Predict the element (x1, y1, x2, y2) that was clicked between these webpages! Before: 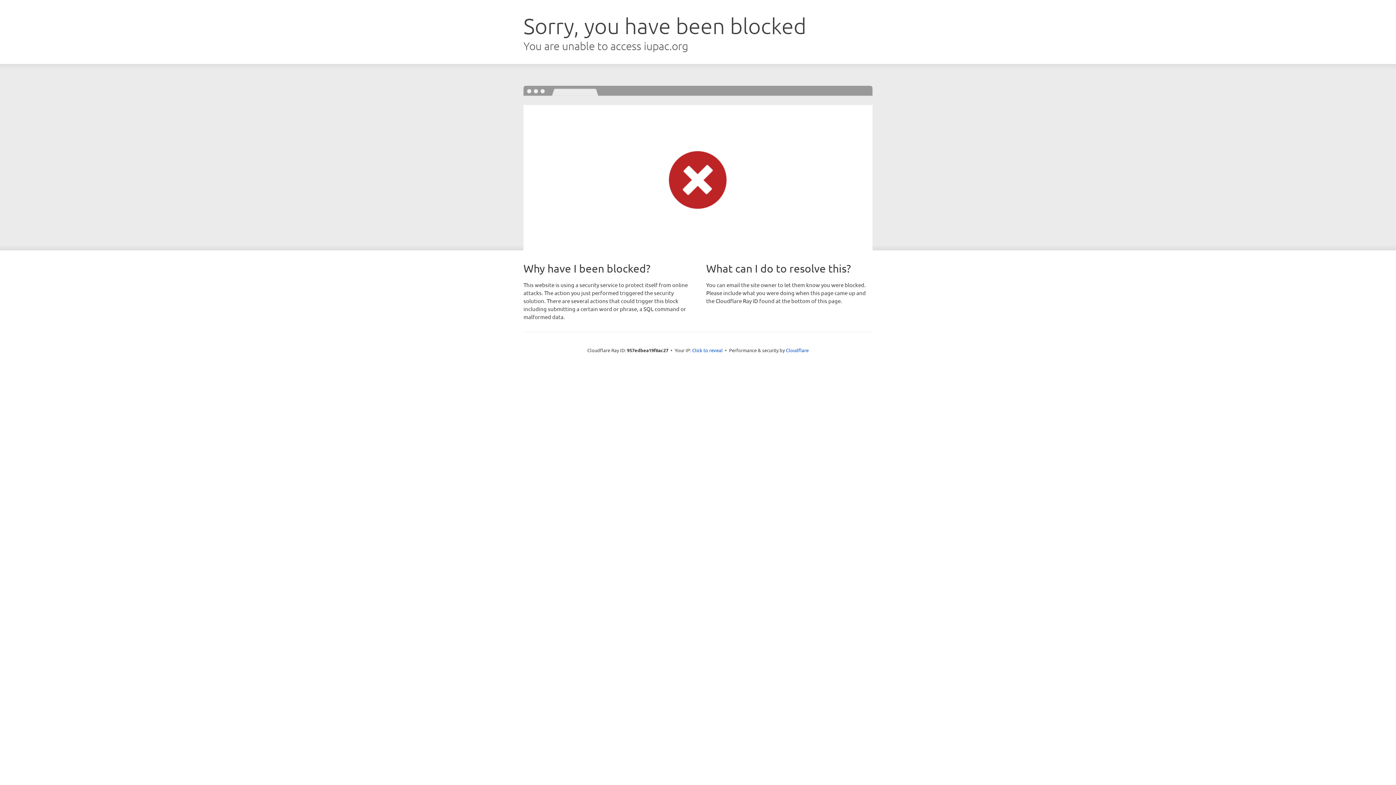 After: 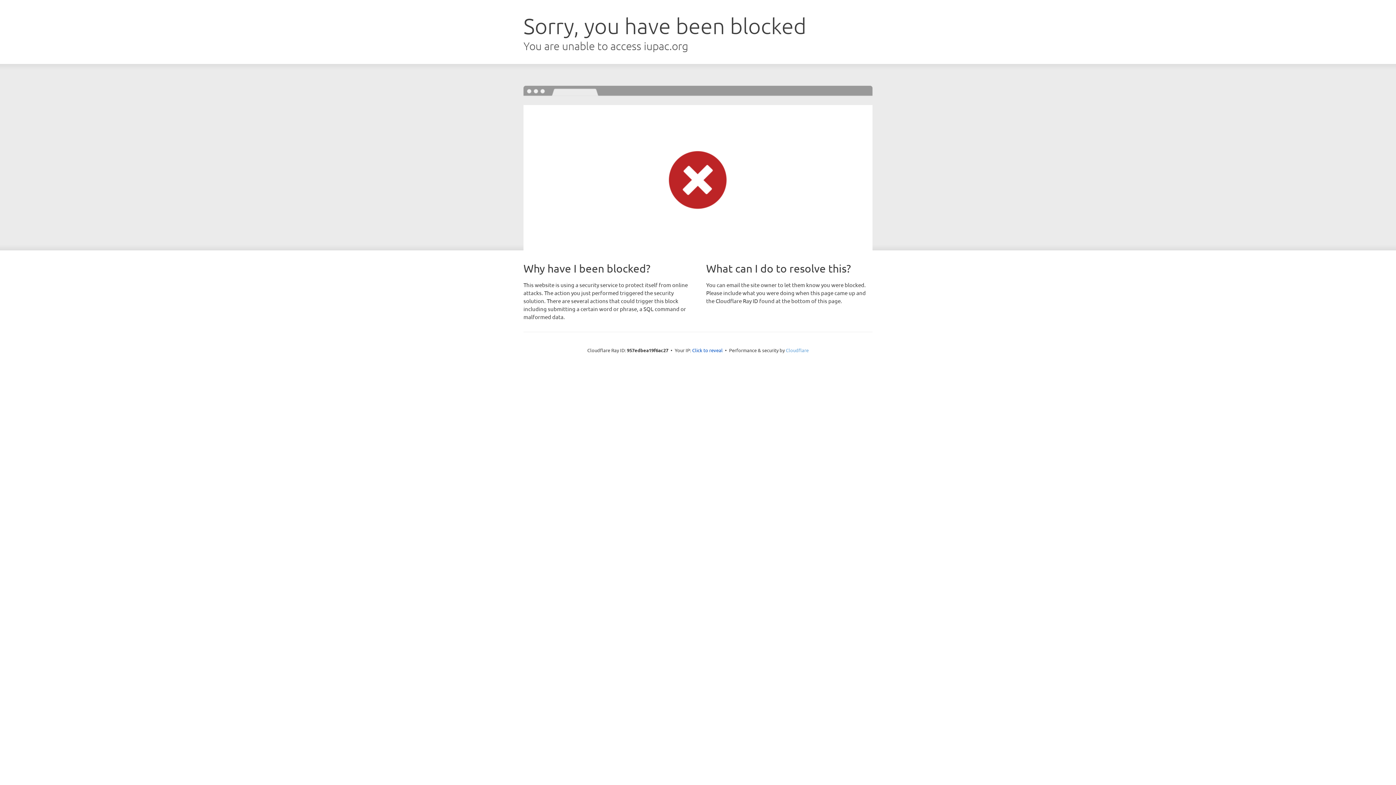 Action: bbox: (786, 347, 808, 353) label: Cloudflare